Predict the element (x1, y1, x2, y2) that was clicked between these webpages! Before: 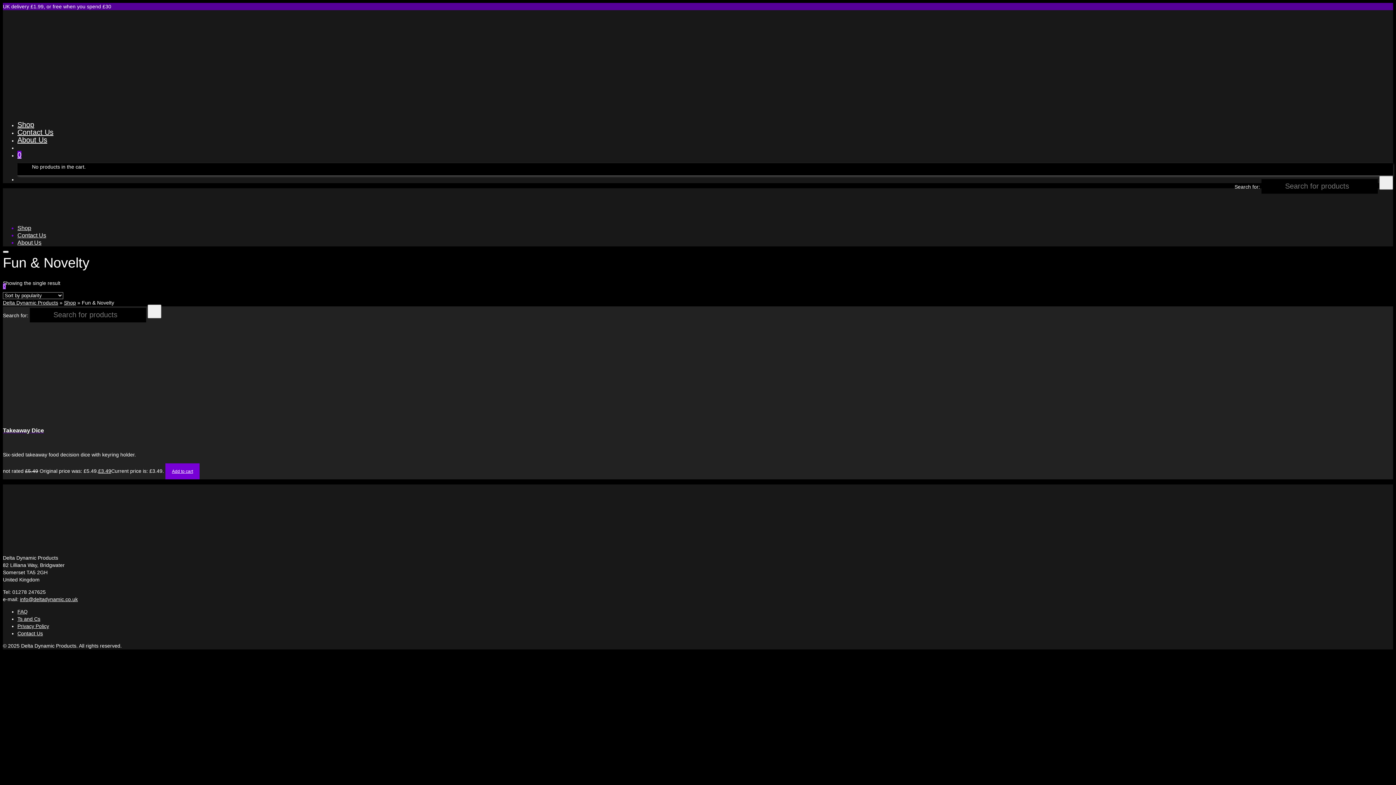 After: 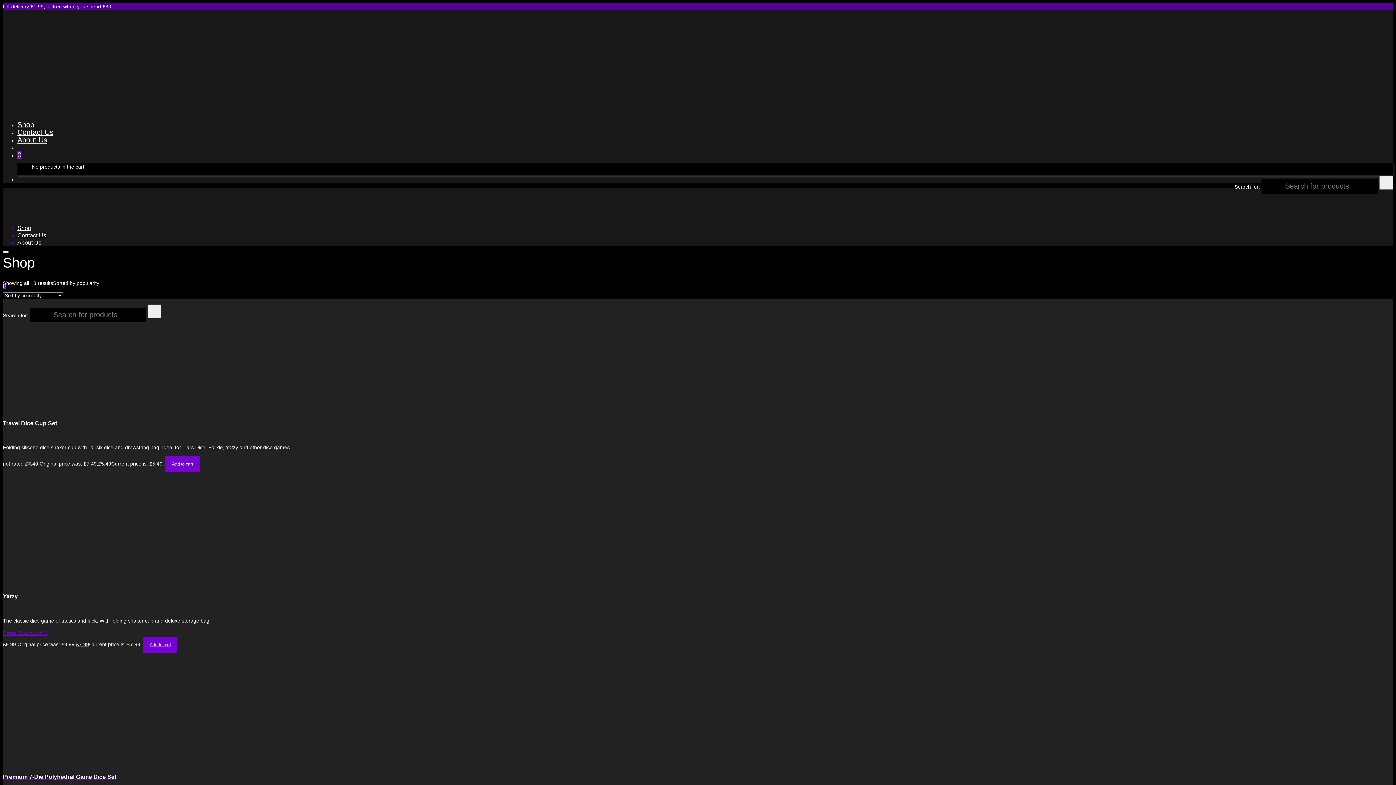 Action: label: Shop bbox: (17, 120, 34, 128)